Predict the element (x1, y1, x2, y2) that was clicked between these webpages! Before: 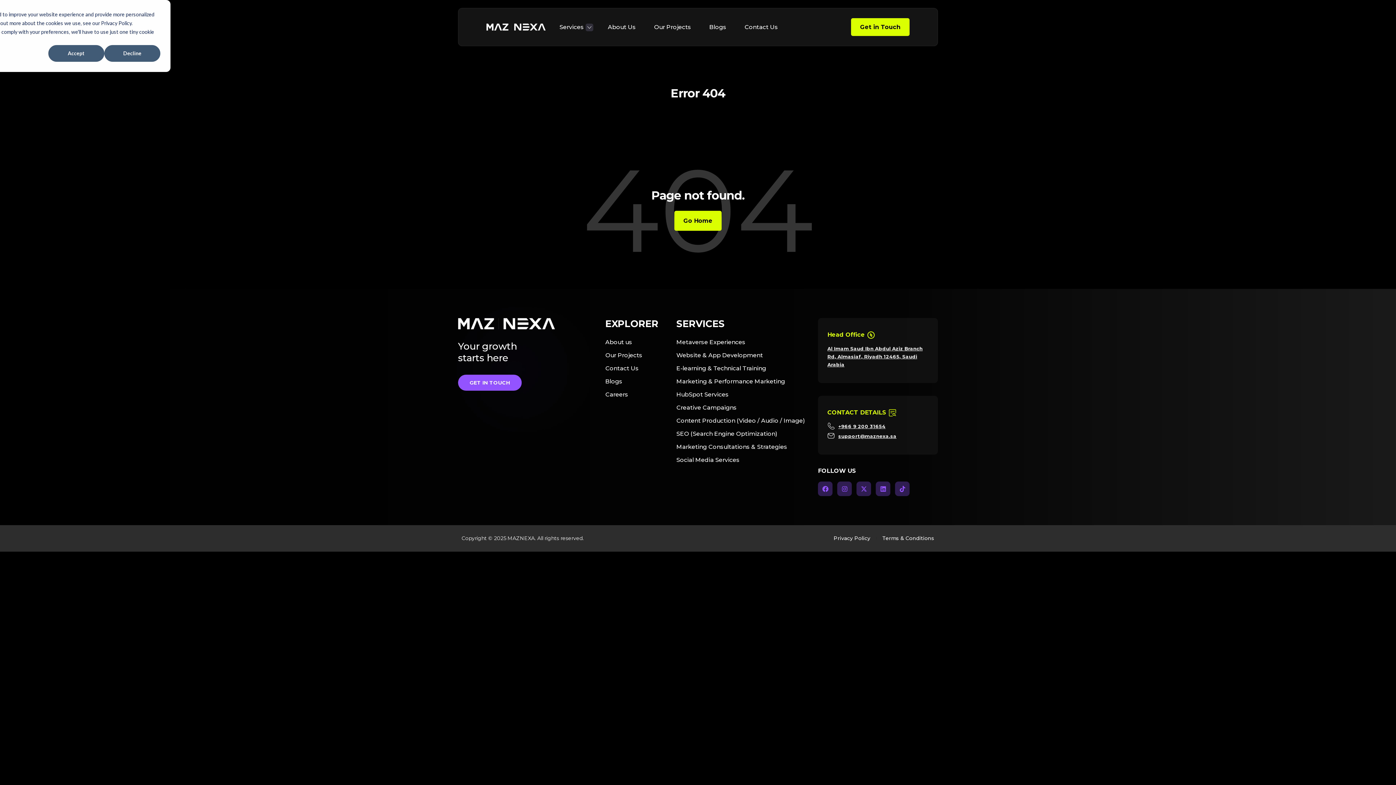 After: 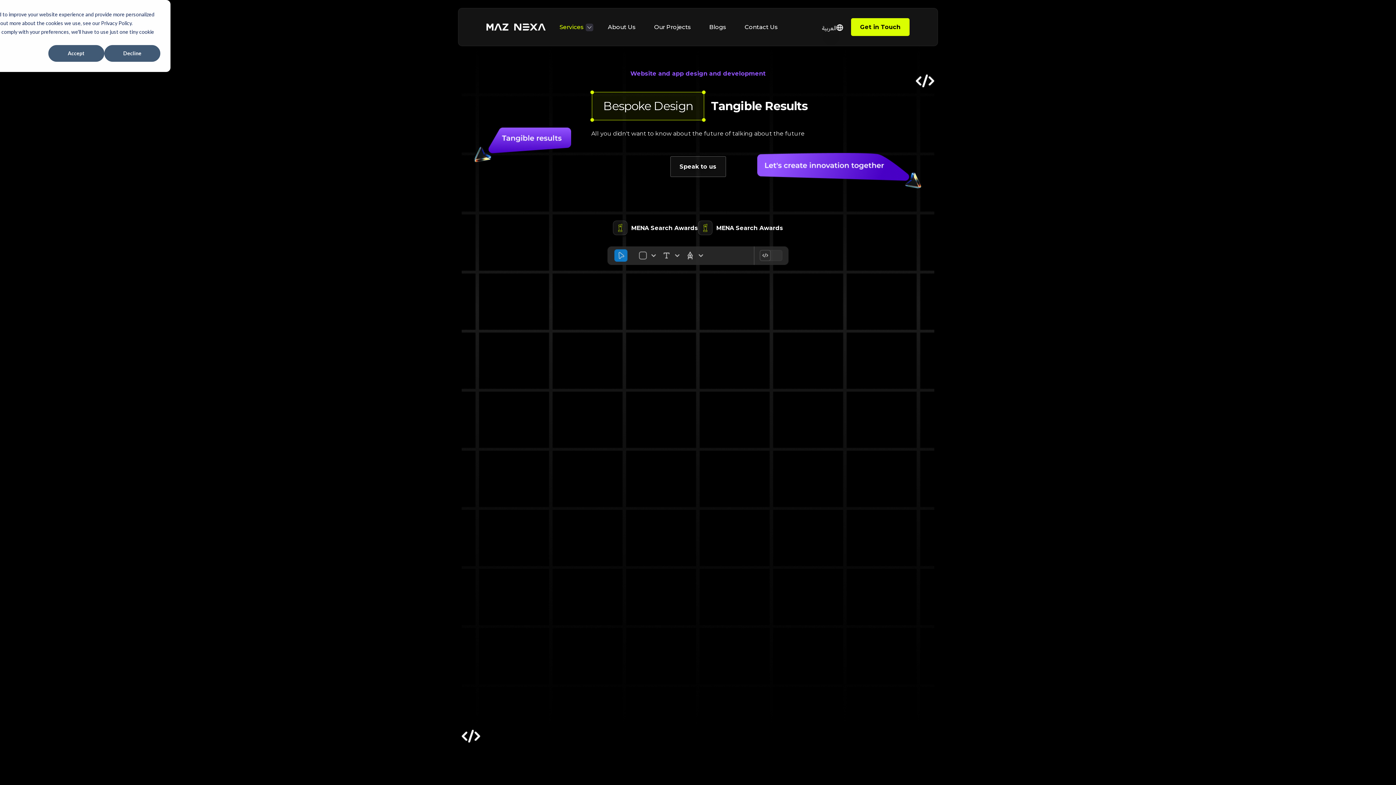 Action: bbox: (676, 352, 818, 358) label: Website & App Development